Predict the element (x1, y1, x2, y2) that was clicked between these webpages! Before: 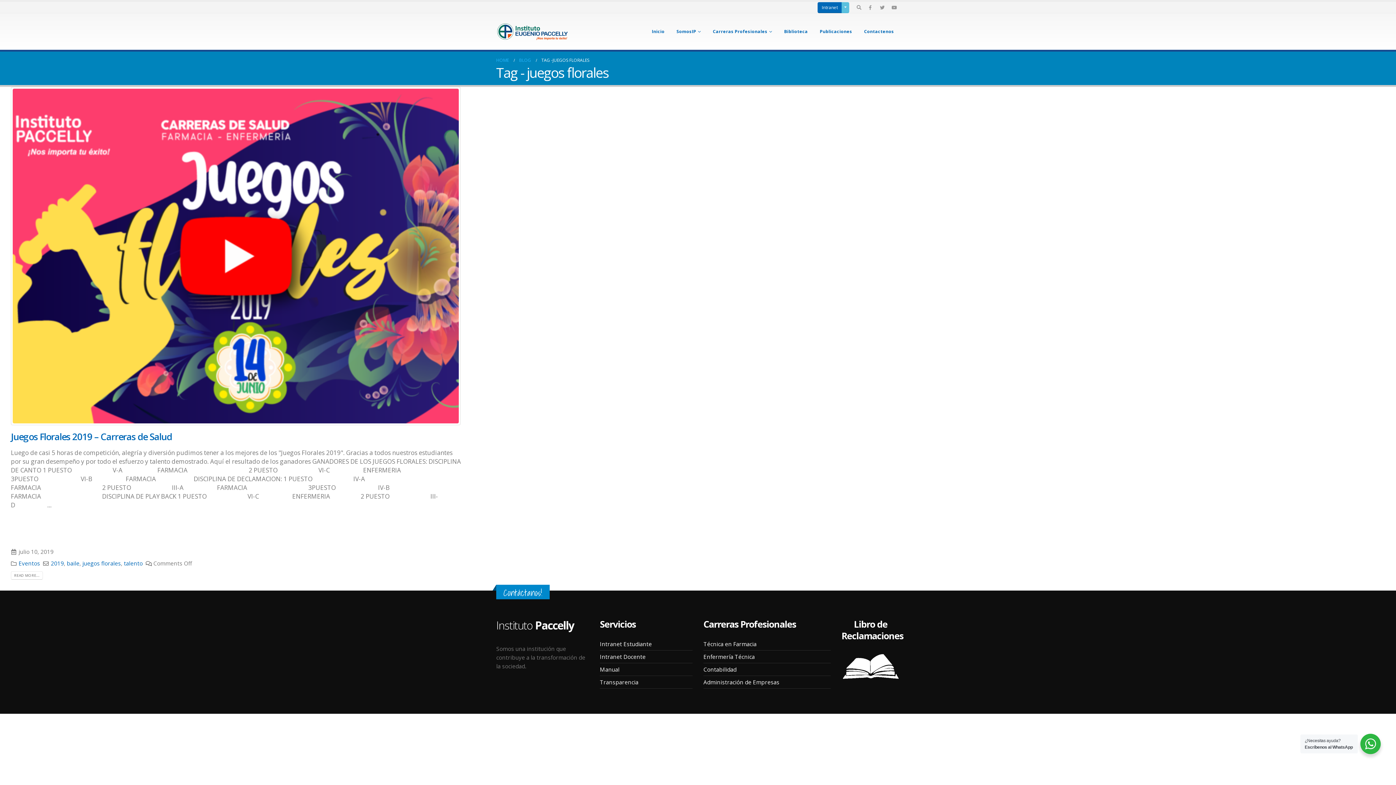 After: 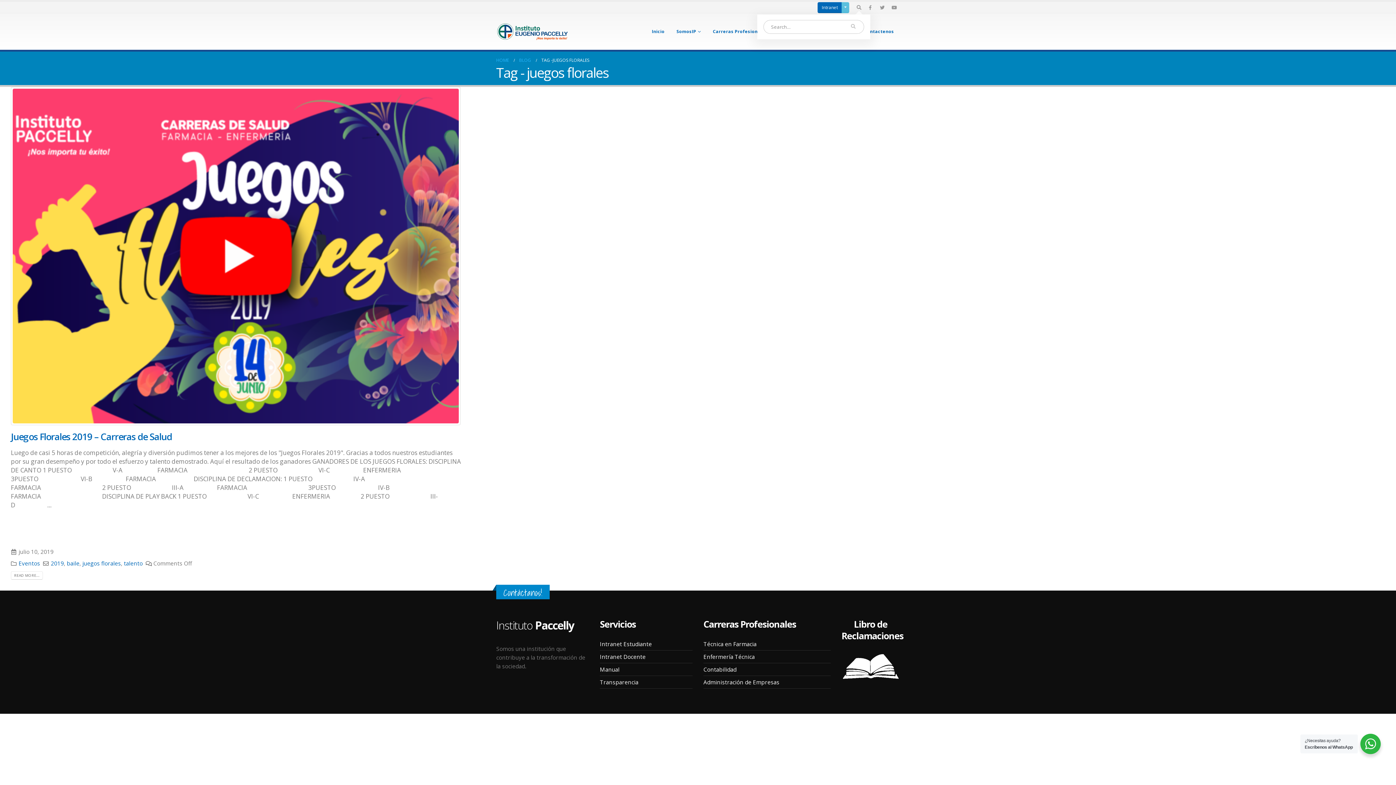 Action: bbox: (856, 3, 862, 11)